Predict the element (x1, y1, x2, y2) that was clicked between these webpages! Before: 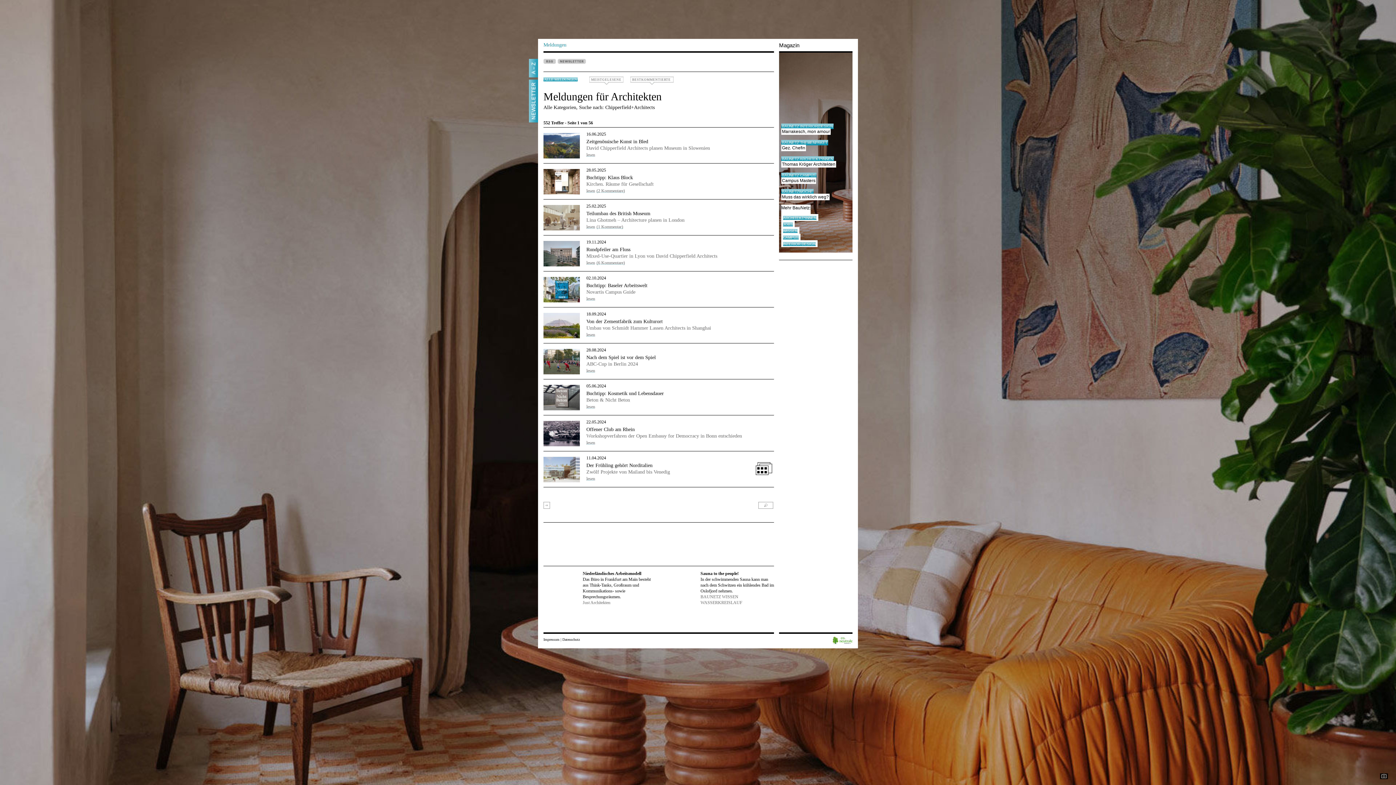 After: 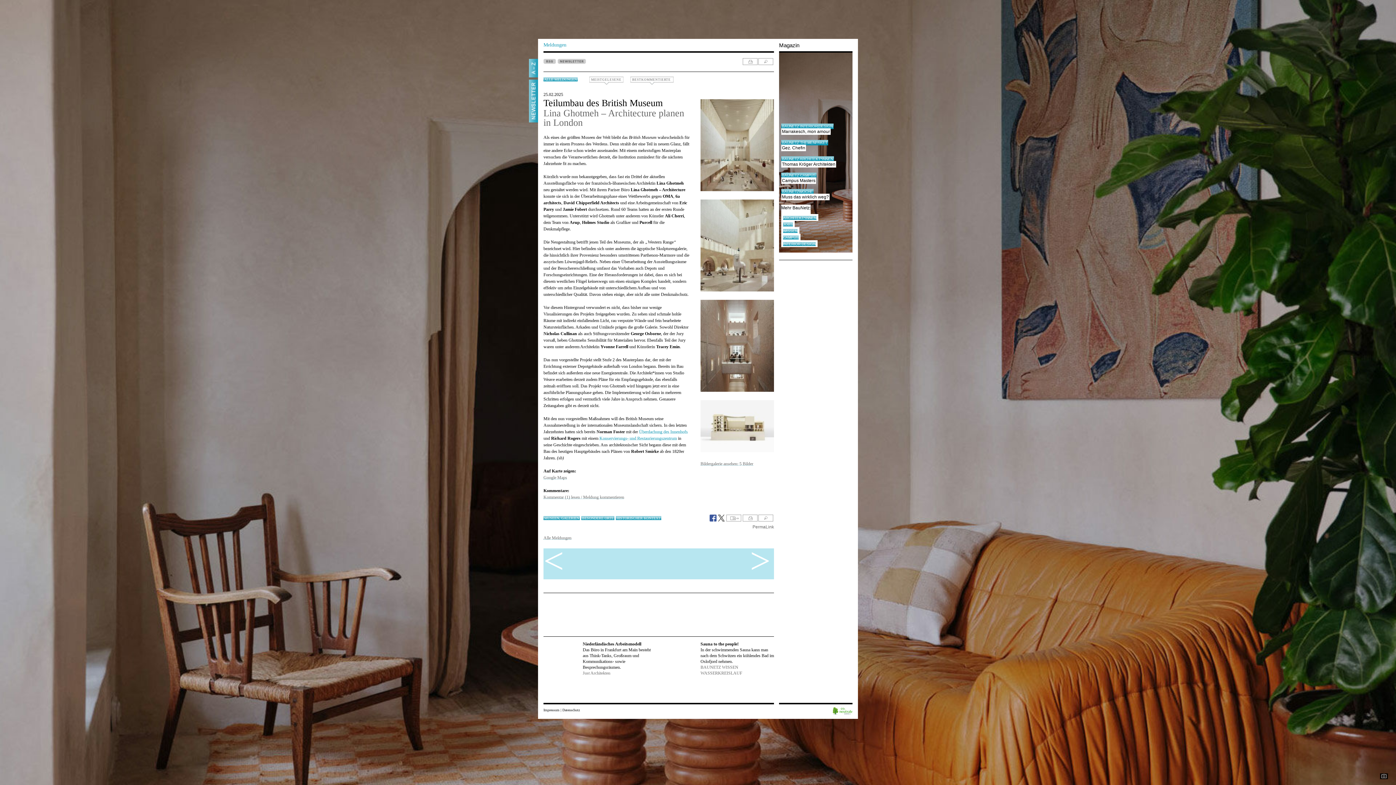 Action: label: Teilumbau des British Museum bbox: (586, 210, 650, 216)